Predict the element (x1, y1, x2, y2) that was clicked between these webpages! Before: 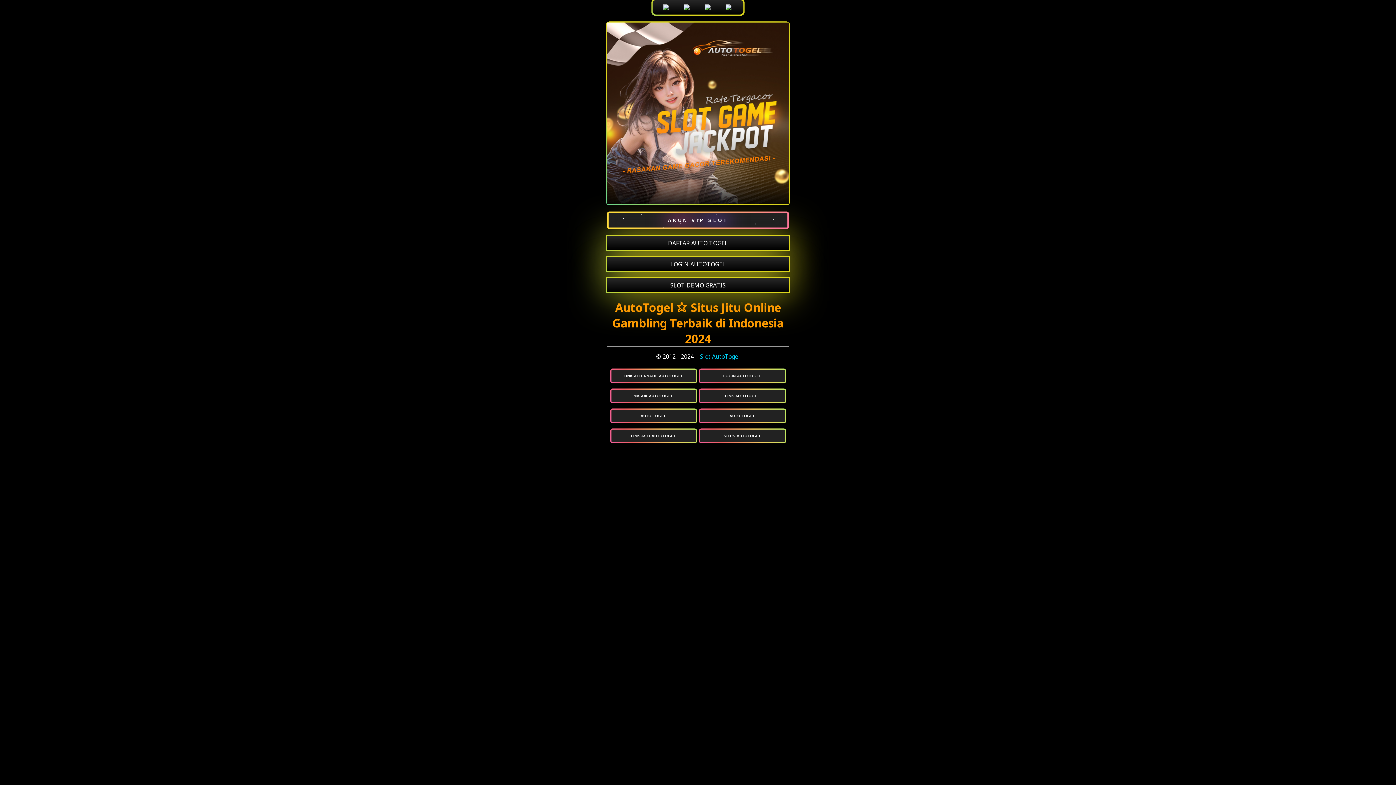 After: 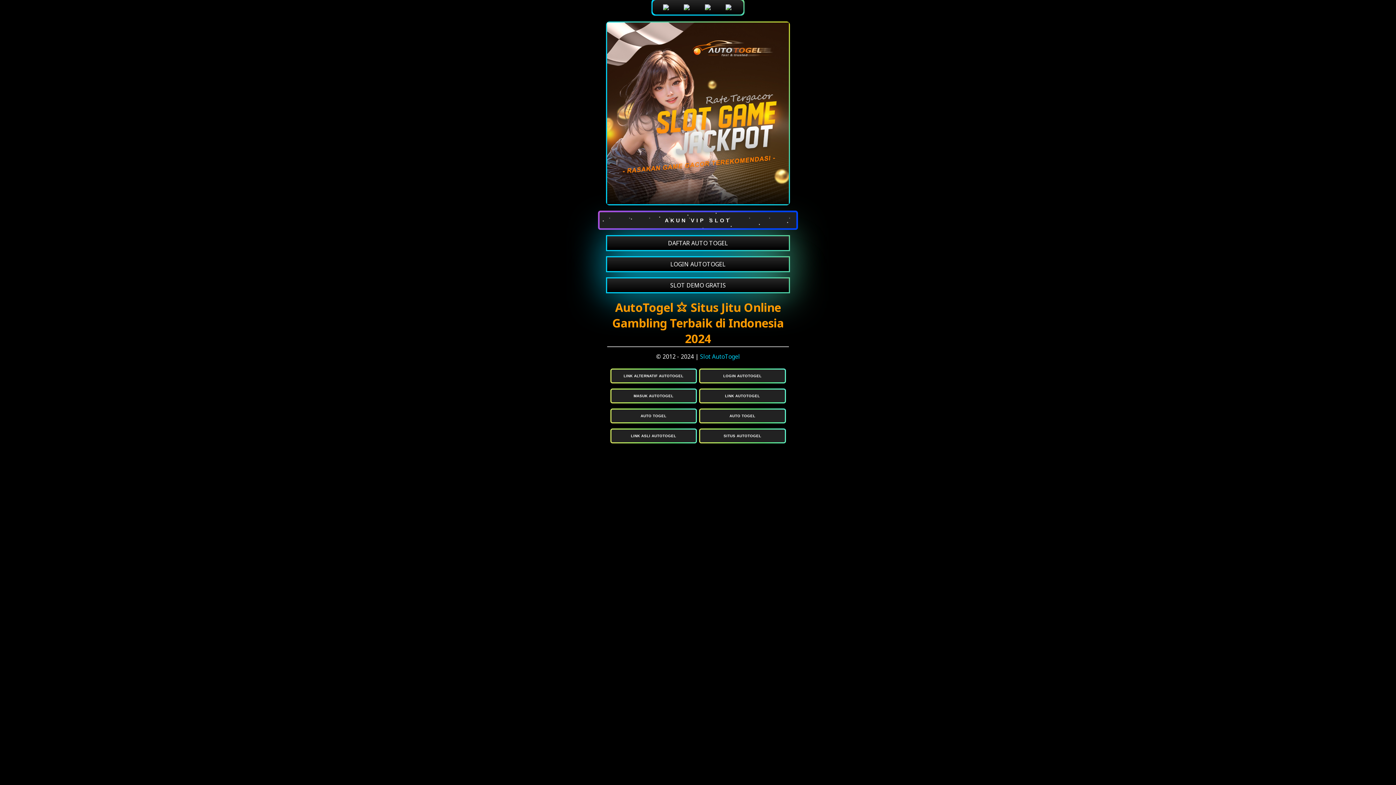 Action: bbox: (607, 211, 789, 229) label: AKUN VIP SLOT